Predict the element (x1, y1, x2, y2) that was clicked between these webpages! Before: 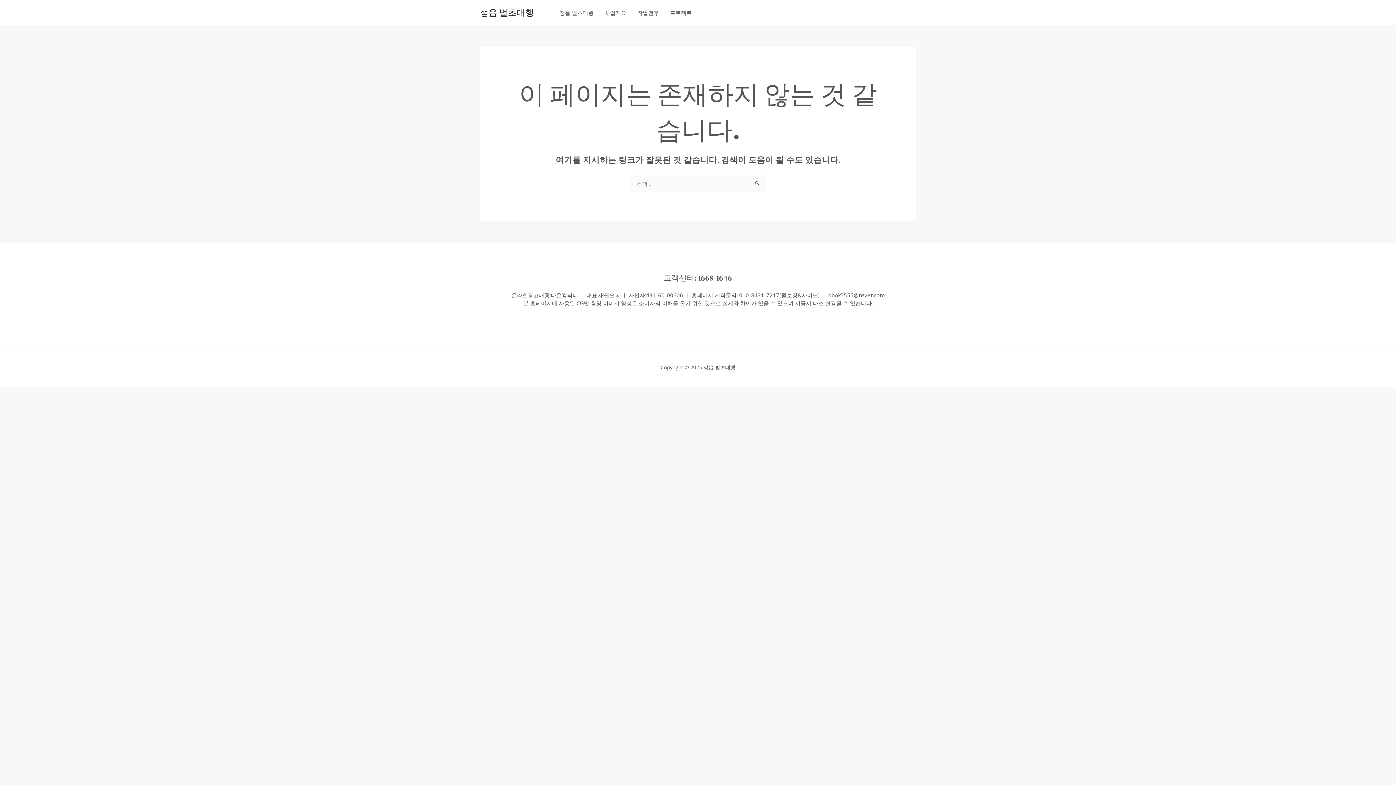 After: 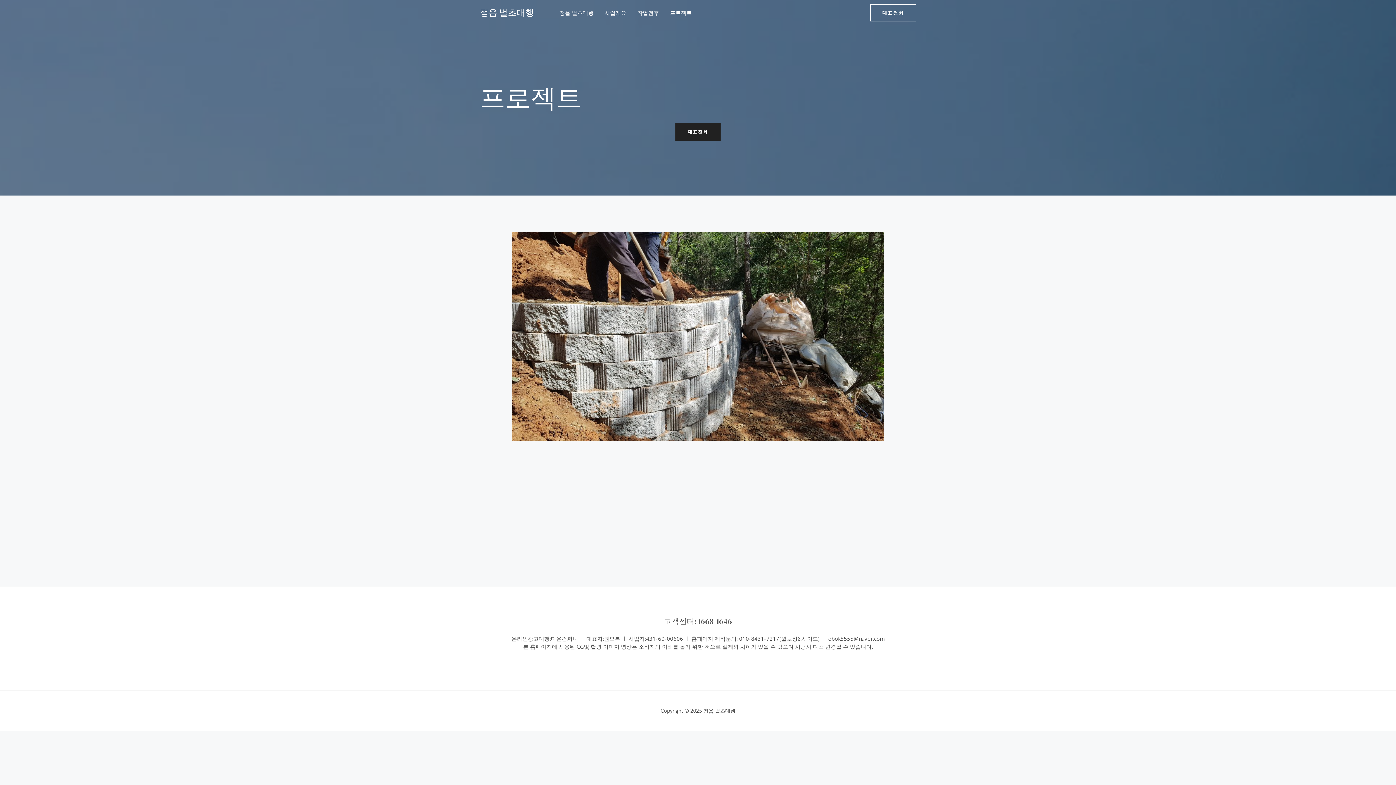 Action: label: 프로젝트 bbox: (664, 0, 697, 25)